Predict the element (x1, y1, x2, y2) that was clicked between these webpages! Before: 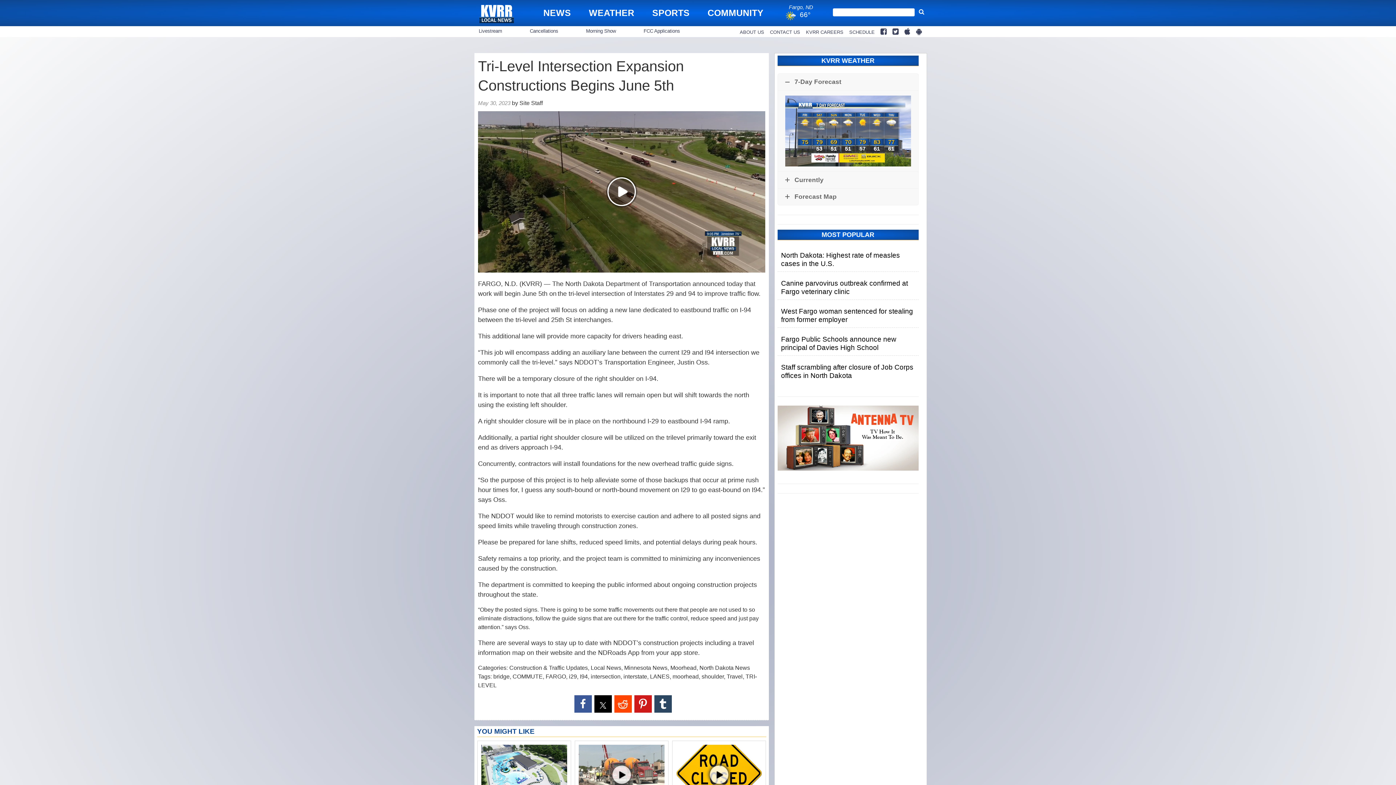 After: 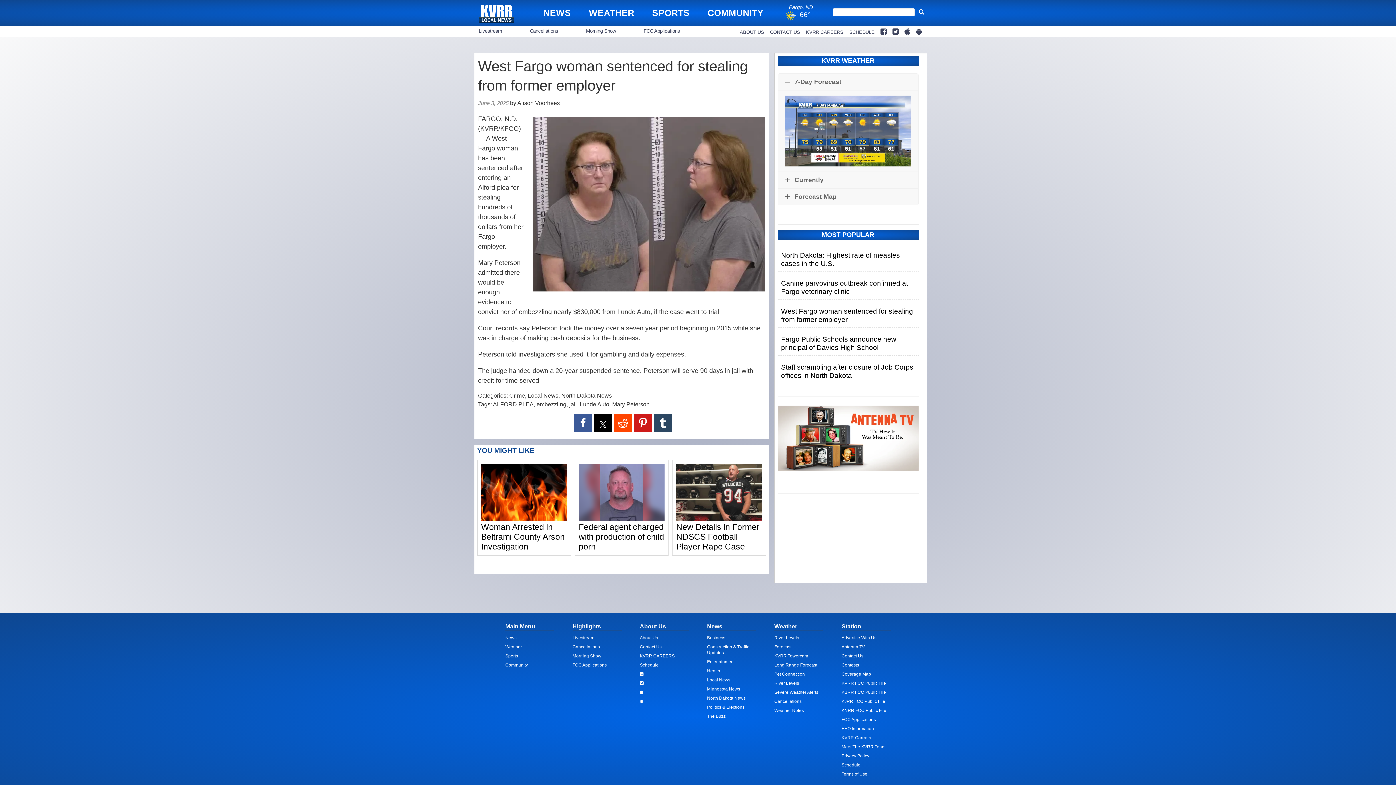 Action: label: West Fargo woman sentenced for stealing from former employer bbox: (781, 307, 915, 323)